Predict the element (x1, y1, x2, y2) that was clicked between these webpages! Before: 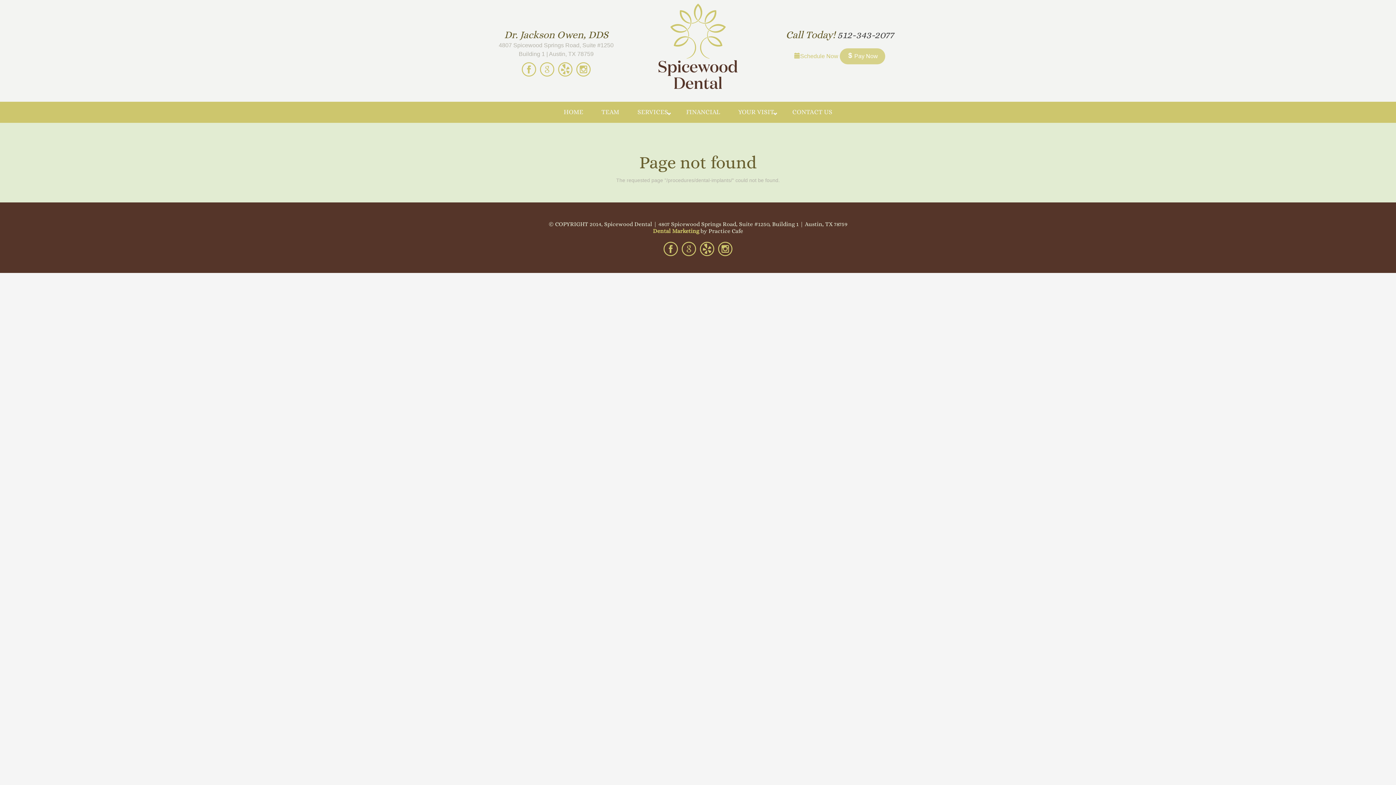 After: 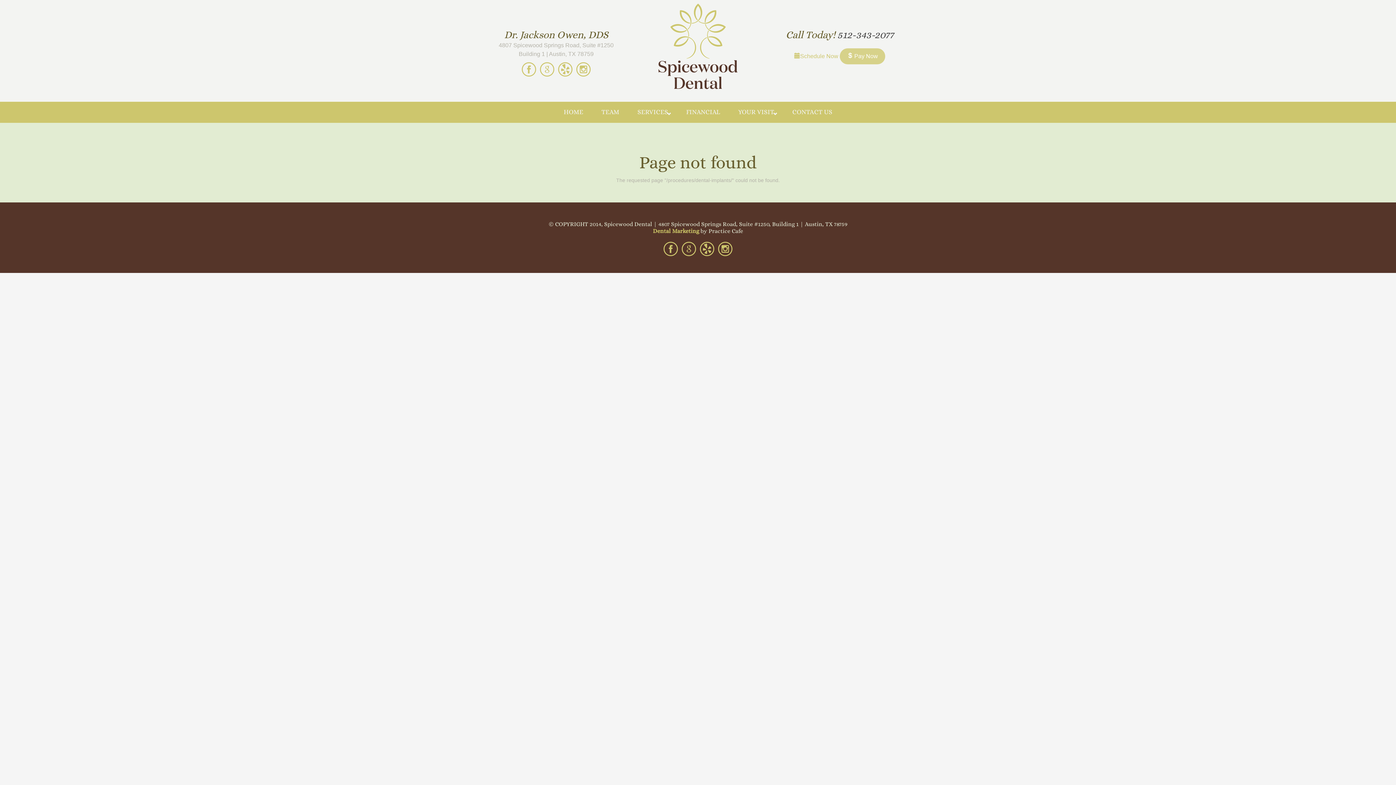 Action: bbox: (663, 241, 678, 256)